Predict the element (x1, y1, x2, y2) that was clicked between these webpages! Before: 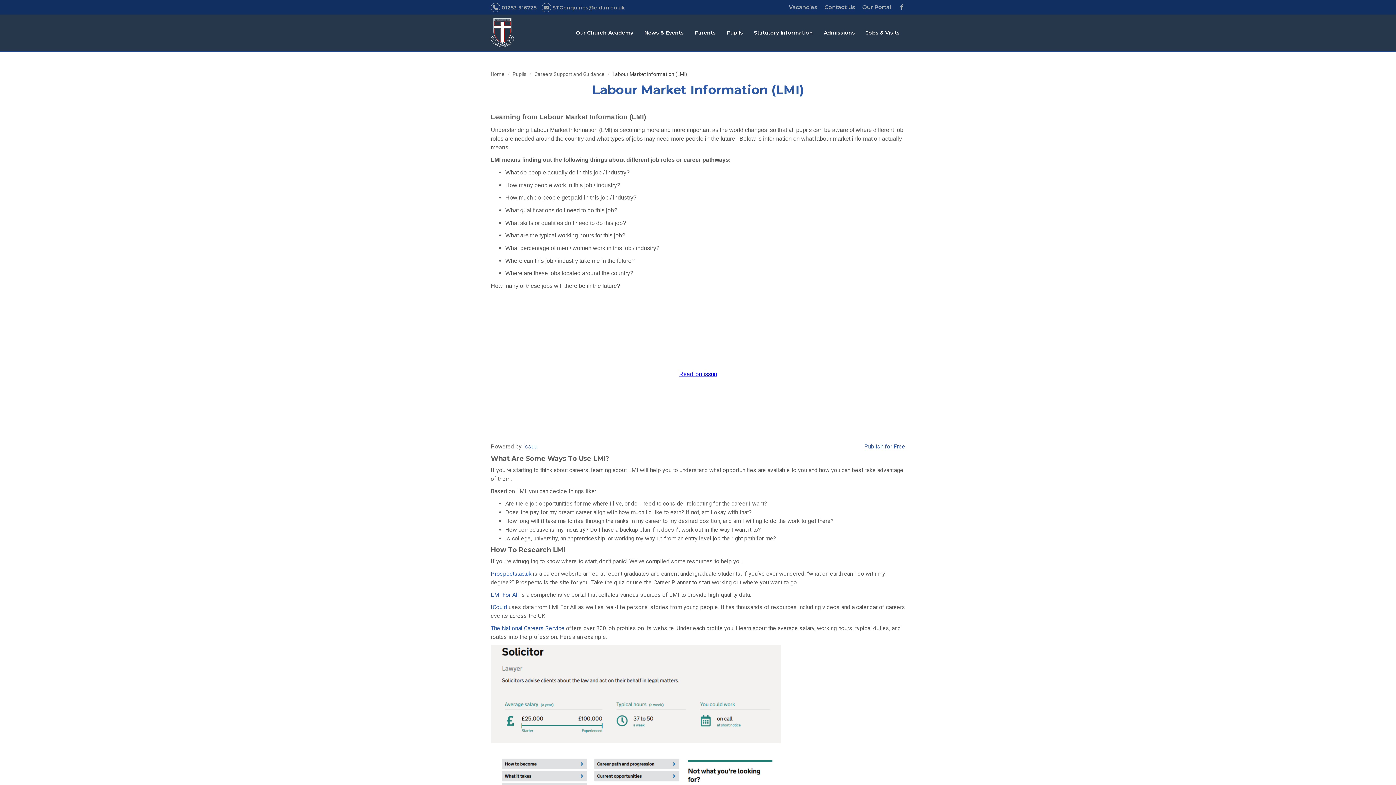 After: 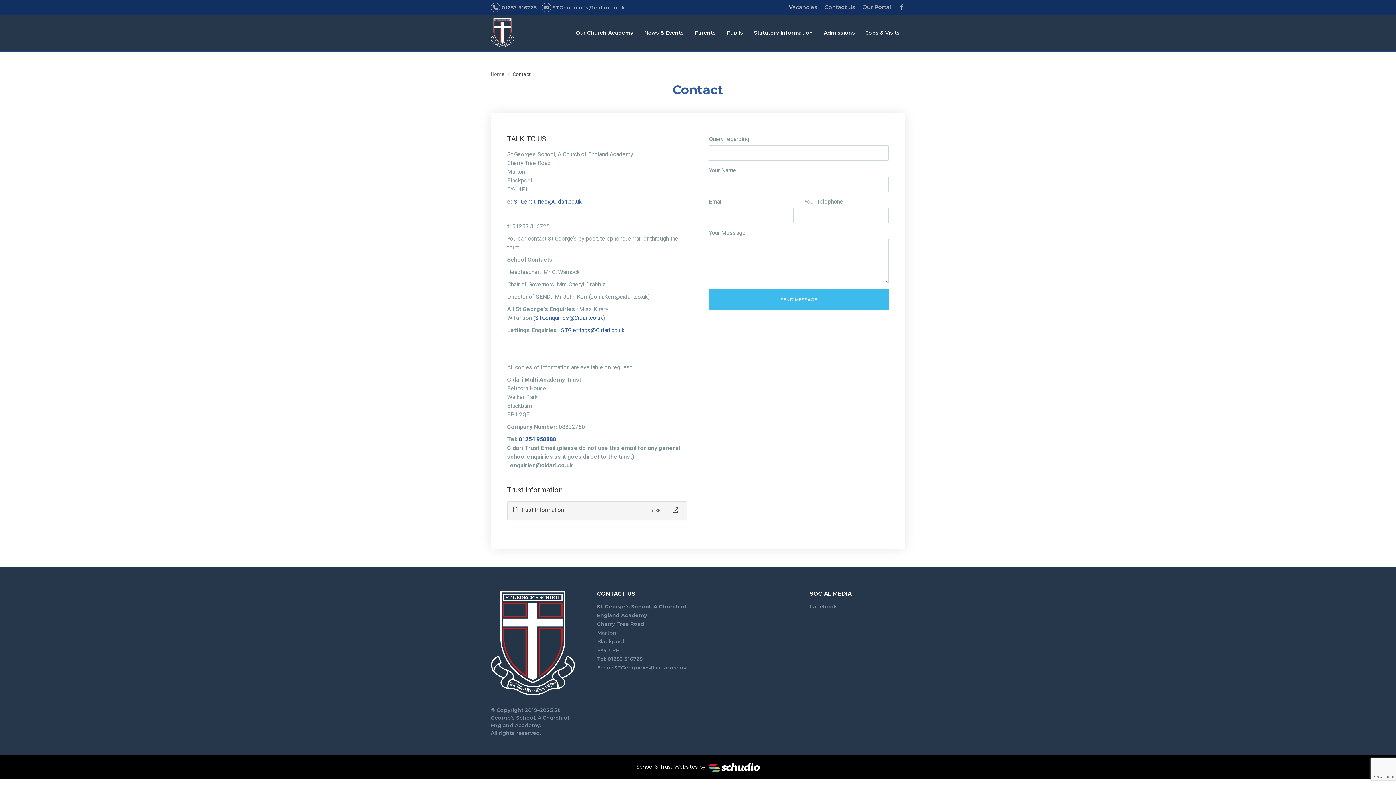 Action: label: Contact Us bbox: (821, 1, 858, 12)